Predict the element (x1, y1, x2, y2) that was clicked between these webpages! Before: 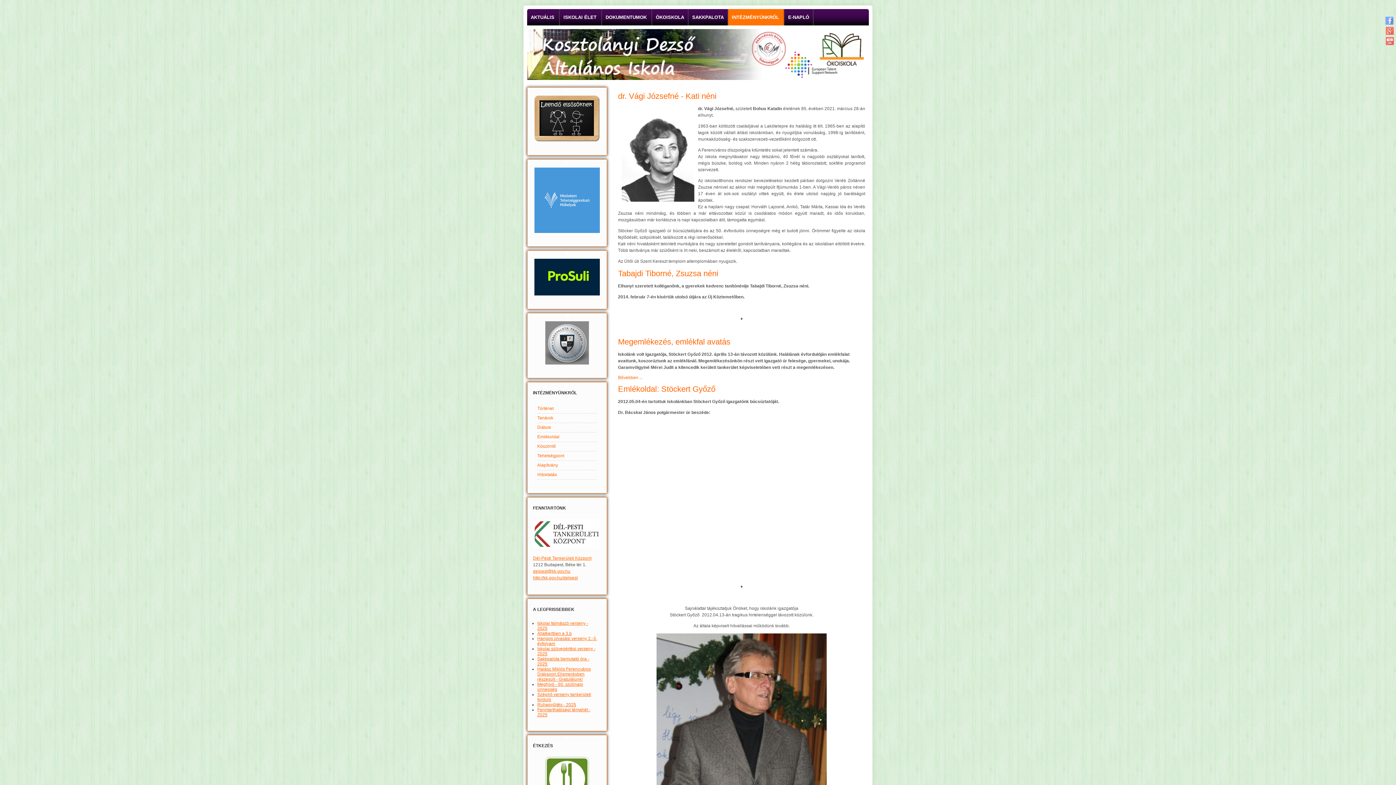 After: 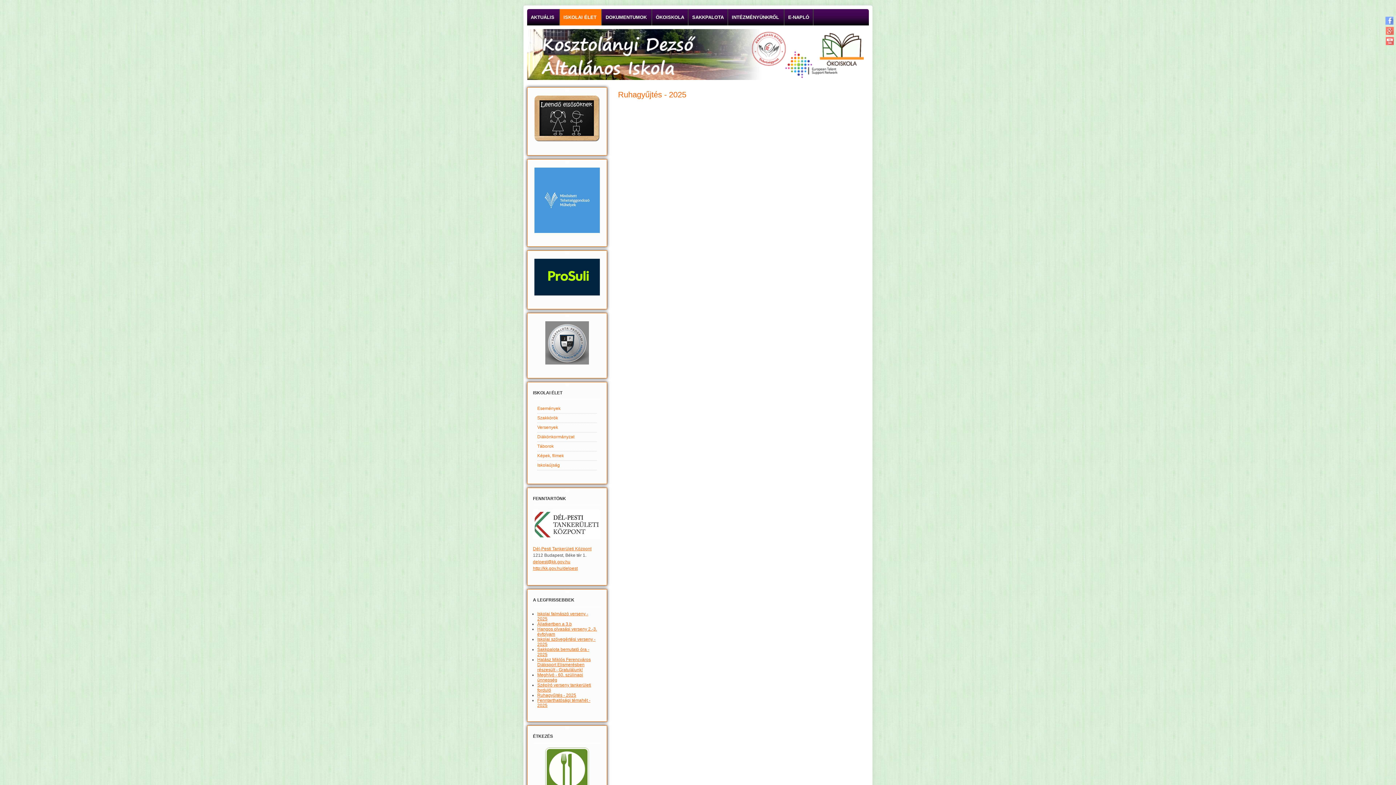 Action: bbox: (537, 702, 576, 707) label: Ruhagyűjtés - 2025